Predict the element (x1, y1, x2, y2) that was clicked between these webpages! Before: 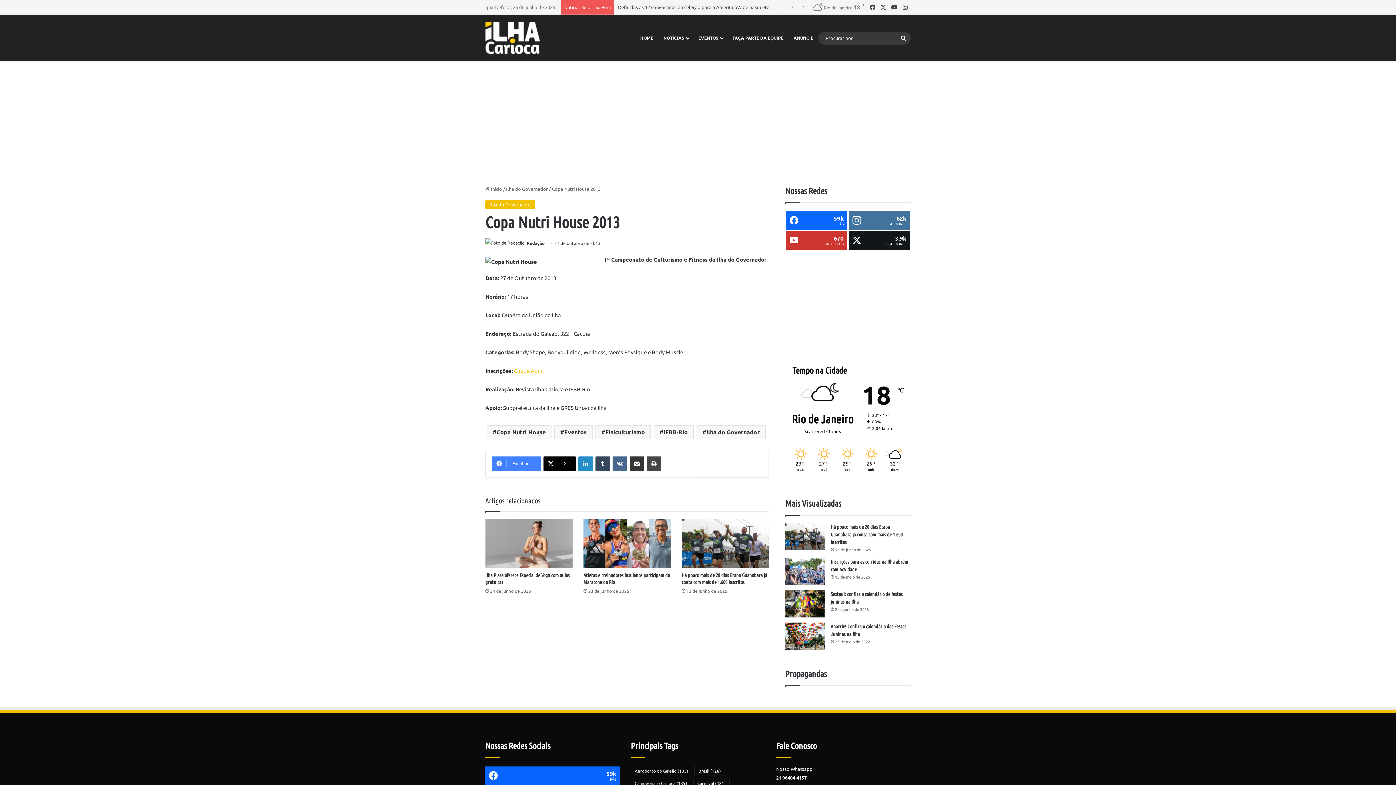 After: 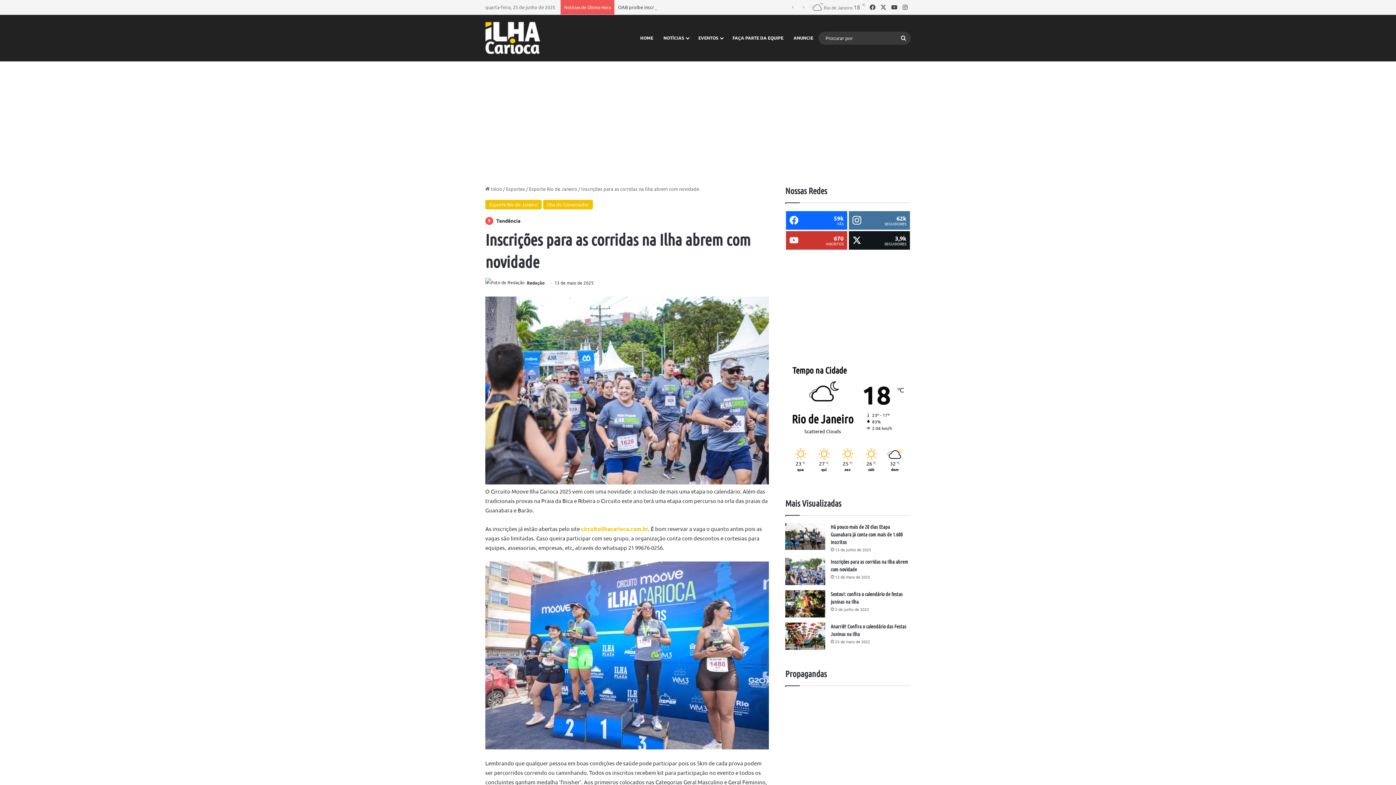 Action: bbox: (785, 558, 825, 585) label: Inscrições para as corridas na Ilha abrem com novidade